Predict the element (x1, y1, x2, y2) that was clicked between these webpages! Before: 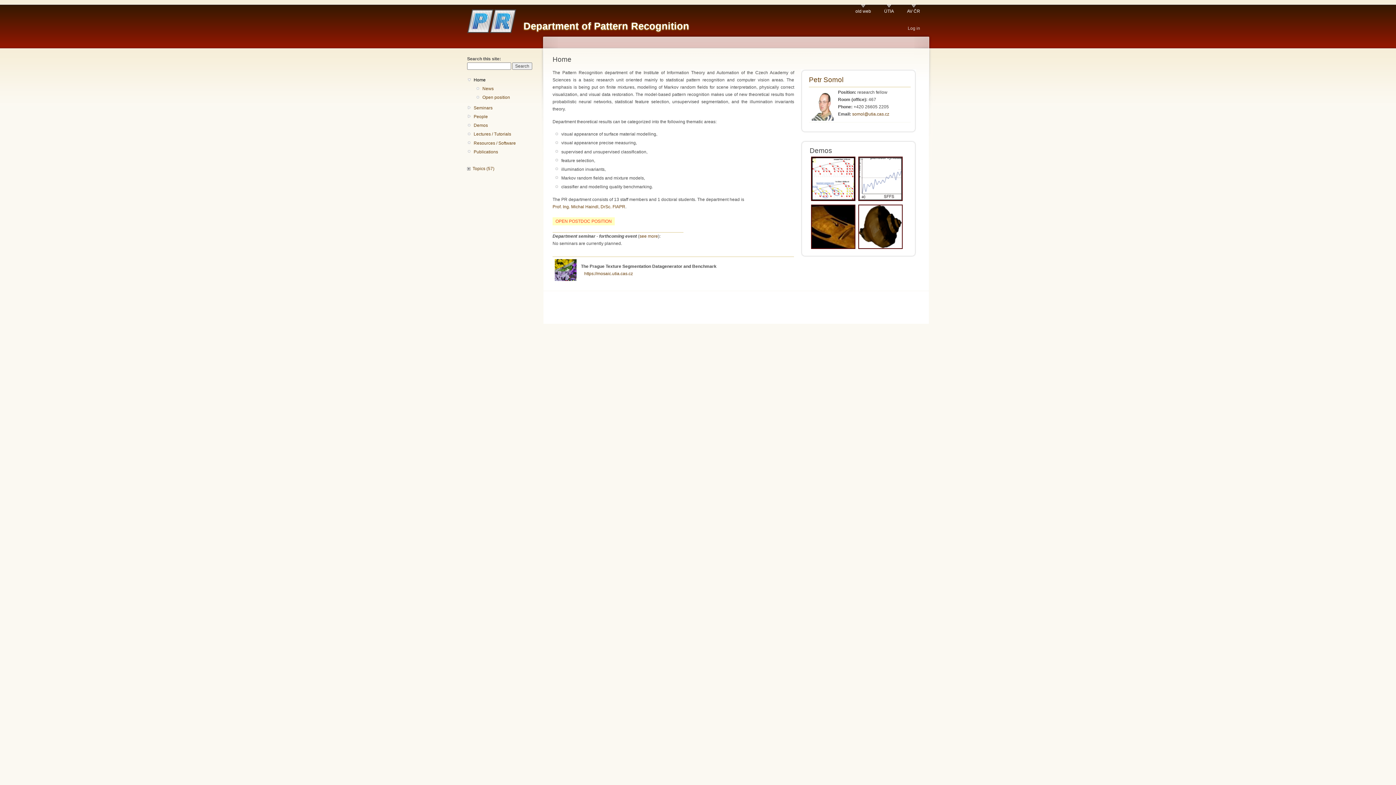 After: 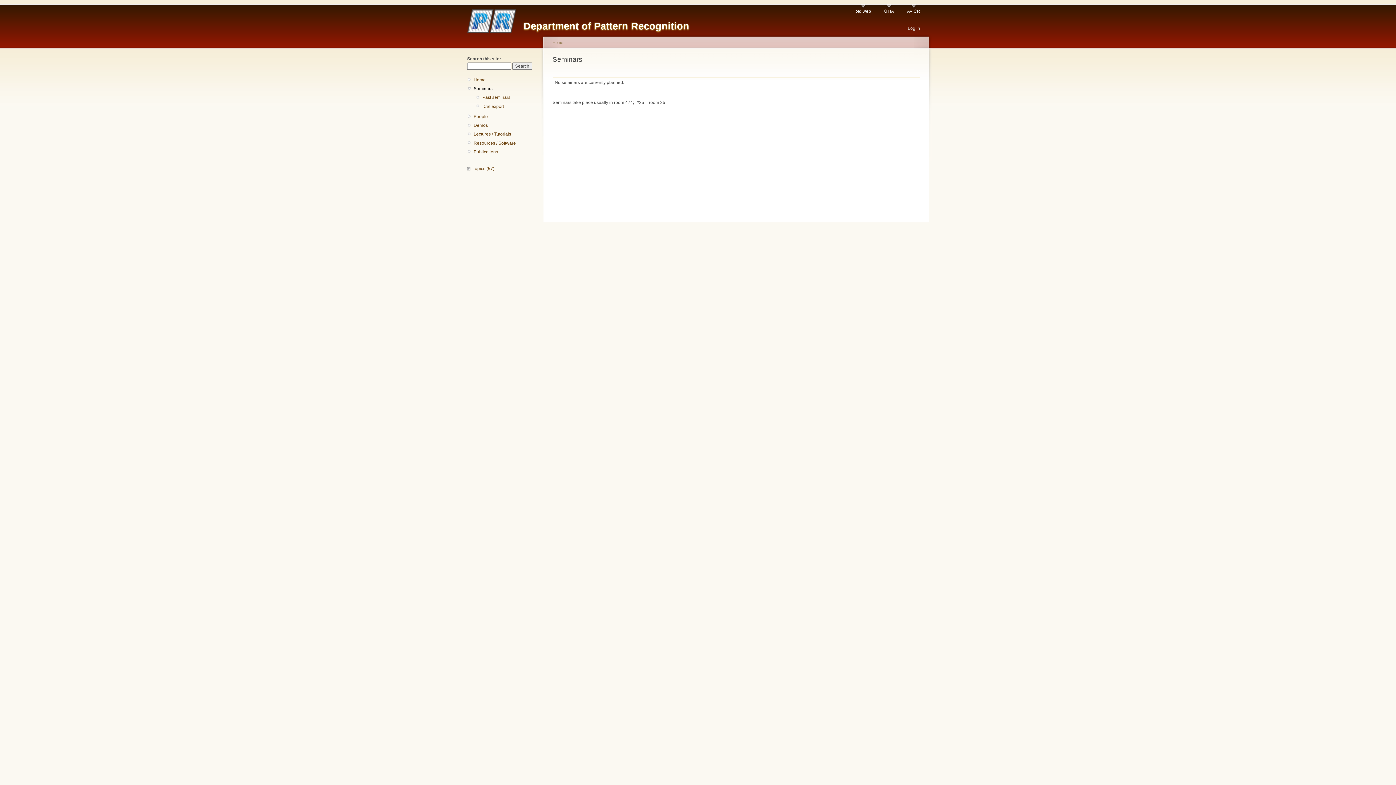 Action: label: see more bbox: (639, 233, 658, 238)